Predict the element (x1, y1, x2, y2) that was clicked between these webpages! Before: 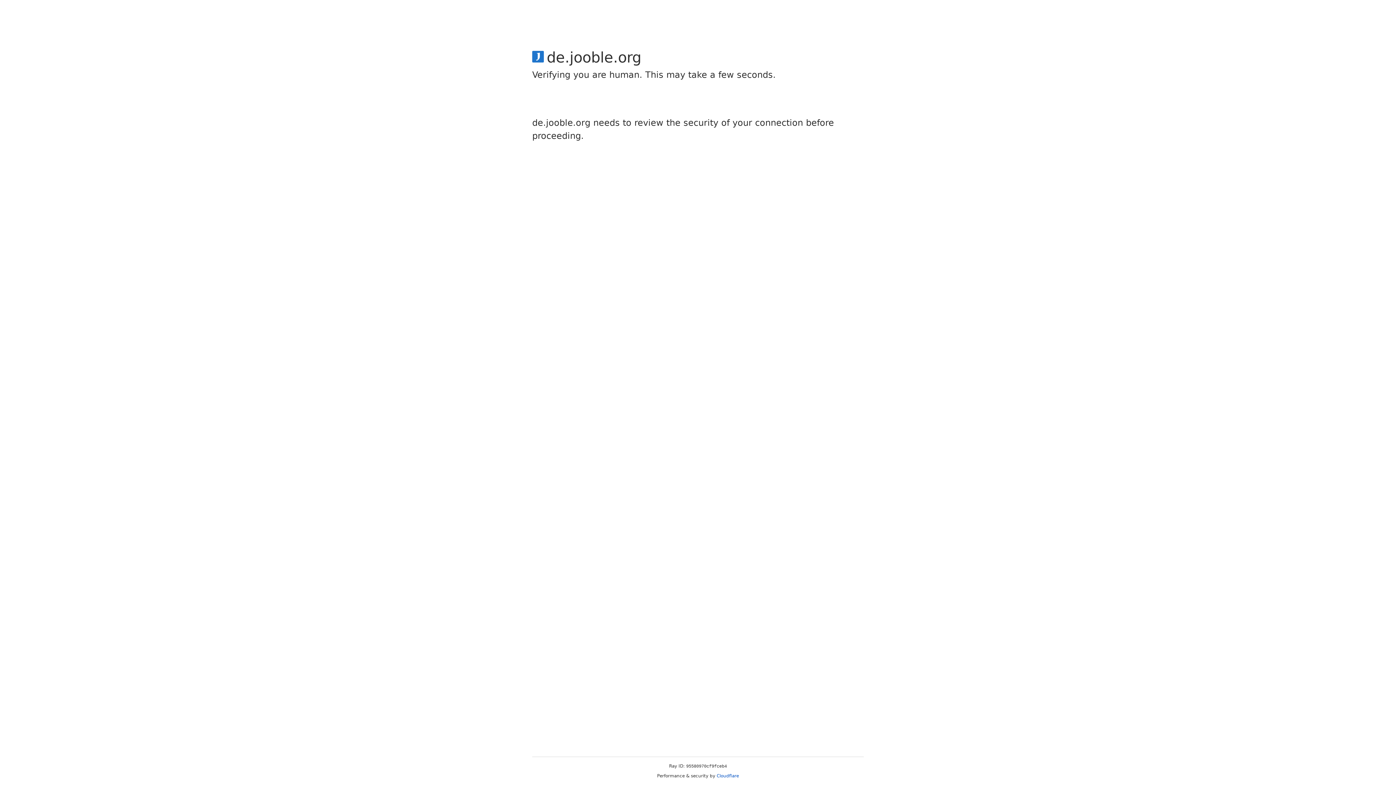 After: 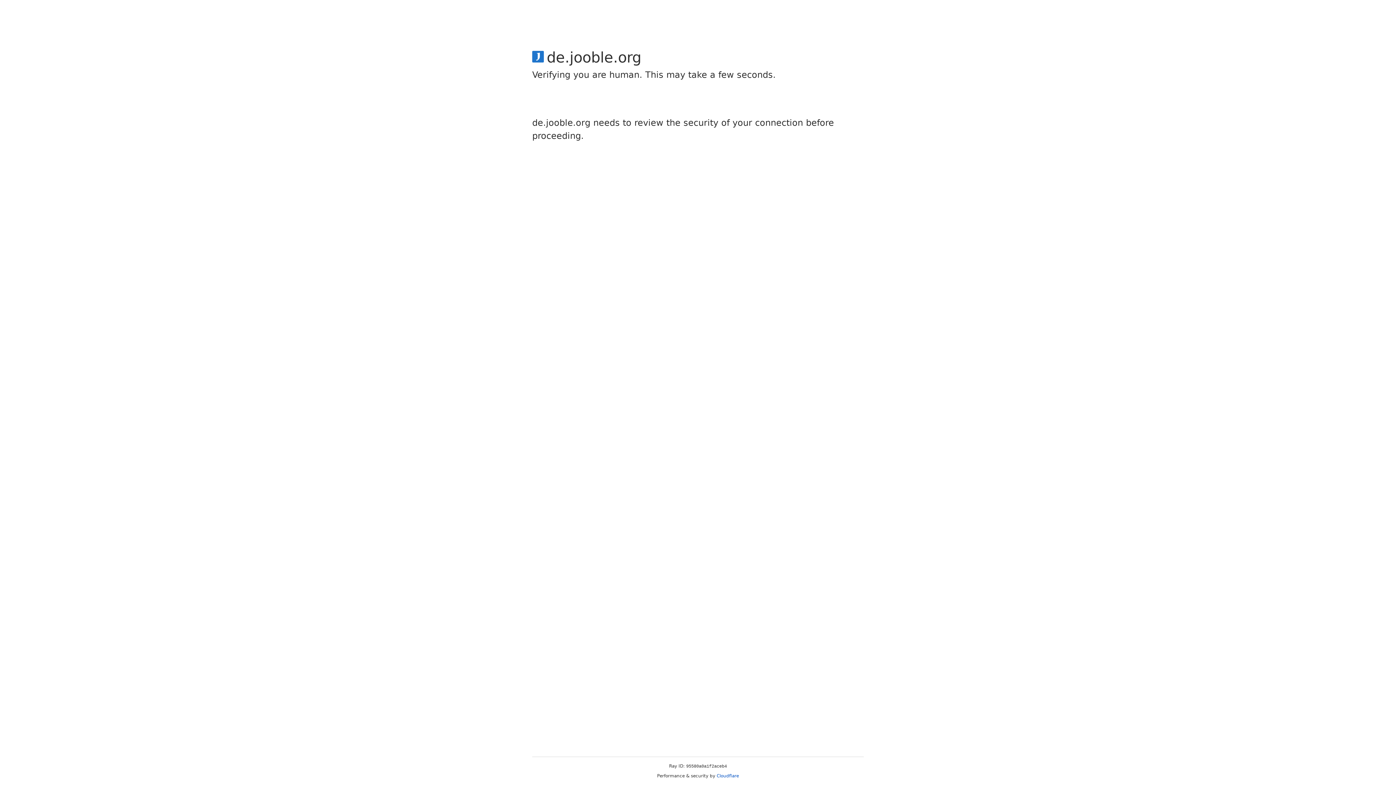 Action: label: Cloudflare bbox: (716, 773, 739, 778)